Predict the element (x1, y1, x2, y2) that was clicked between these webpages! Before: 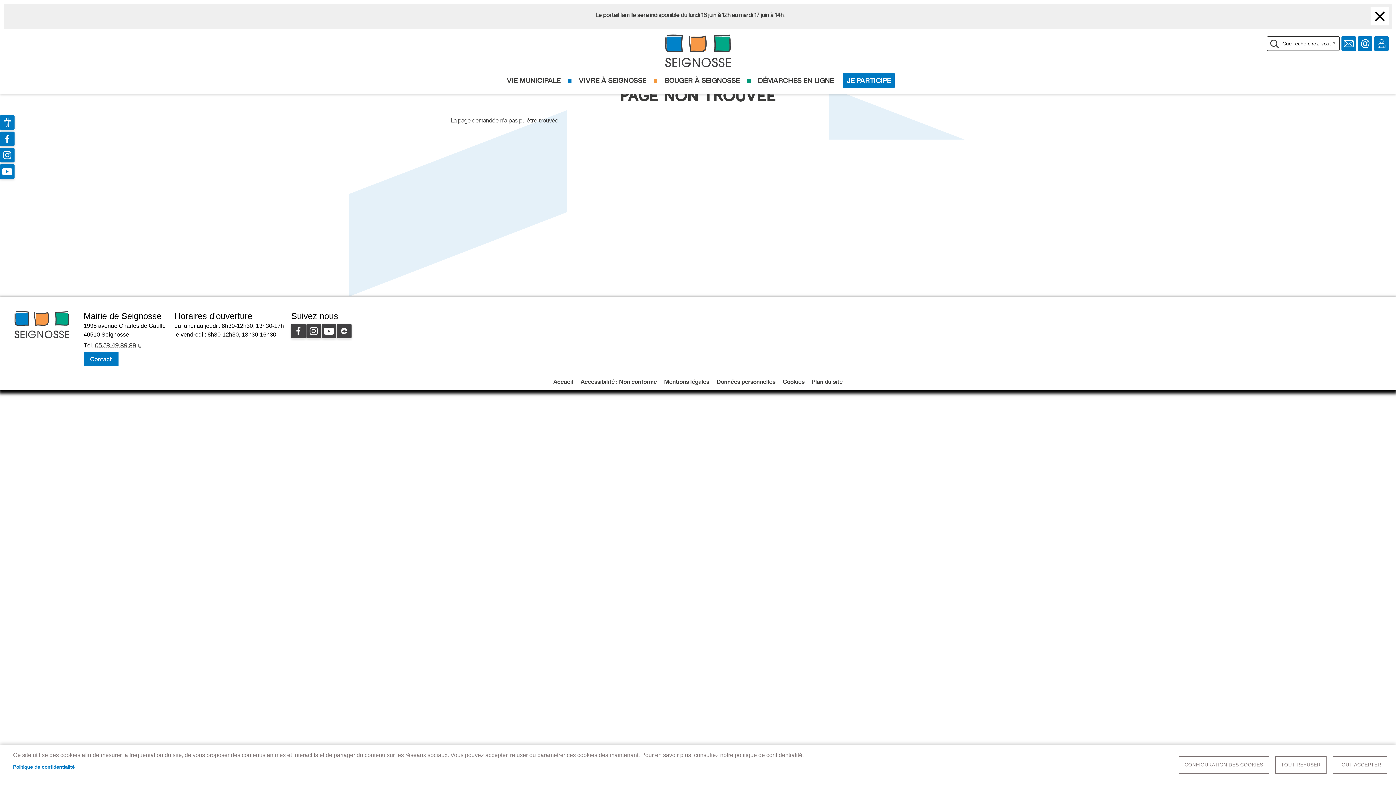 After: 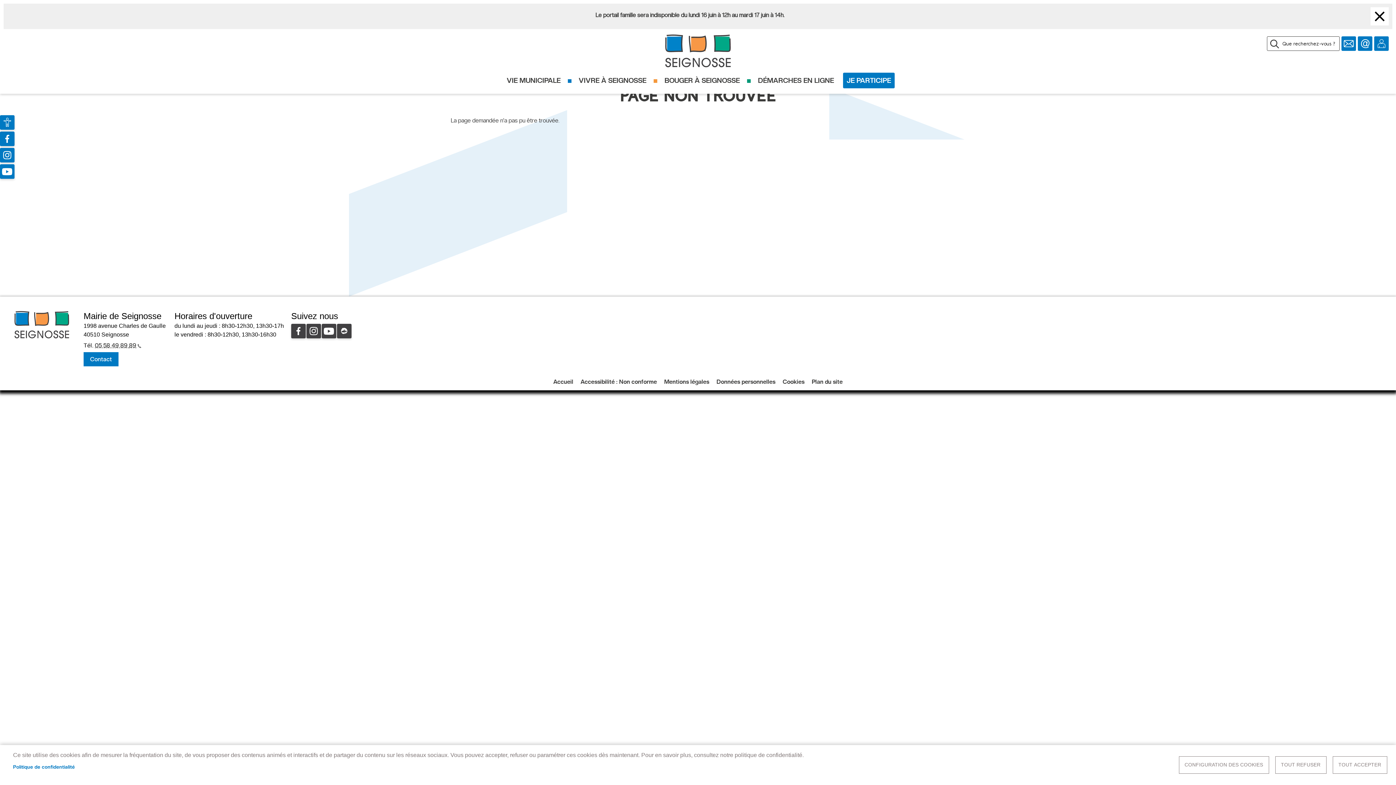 Action: label: Politique de confidentialité bbox: (13, 762, 74, 772)